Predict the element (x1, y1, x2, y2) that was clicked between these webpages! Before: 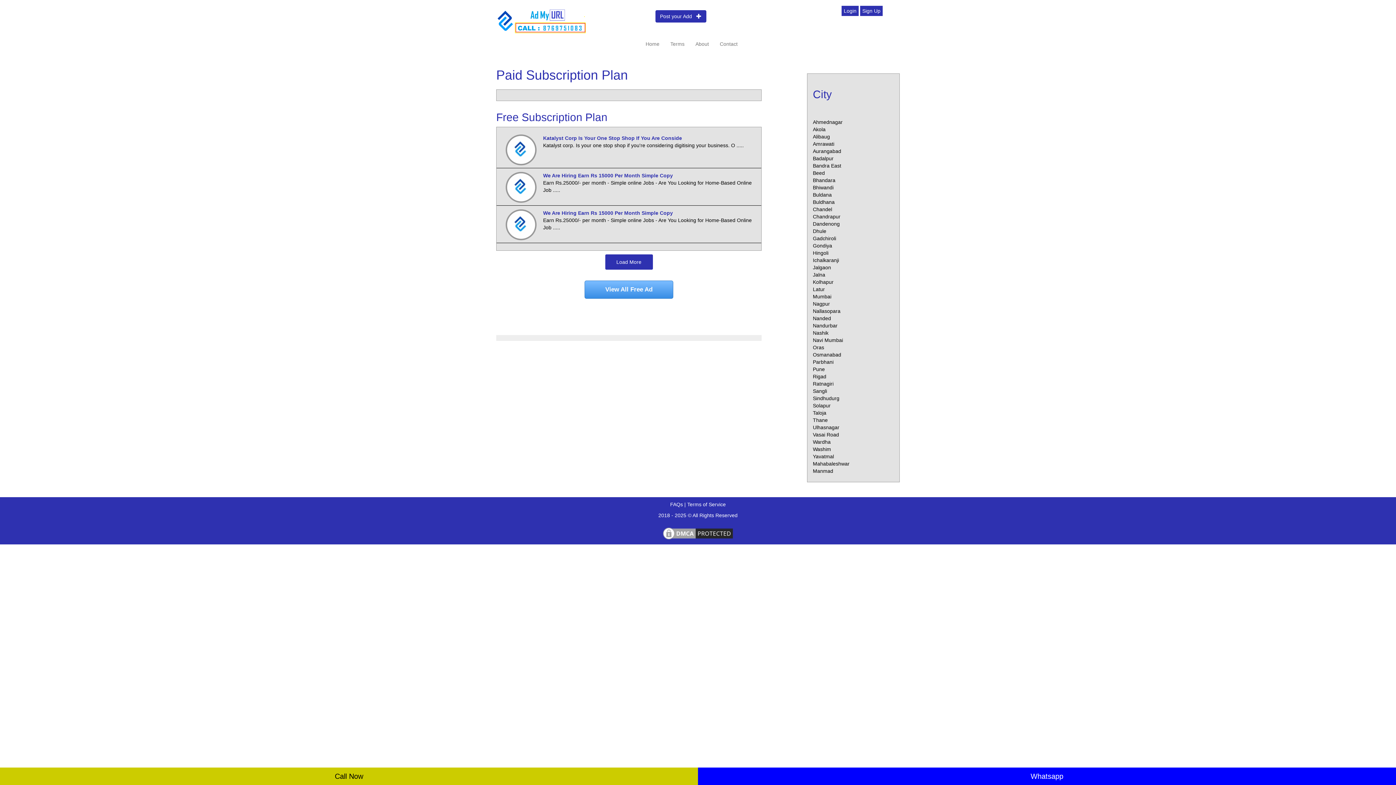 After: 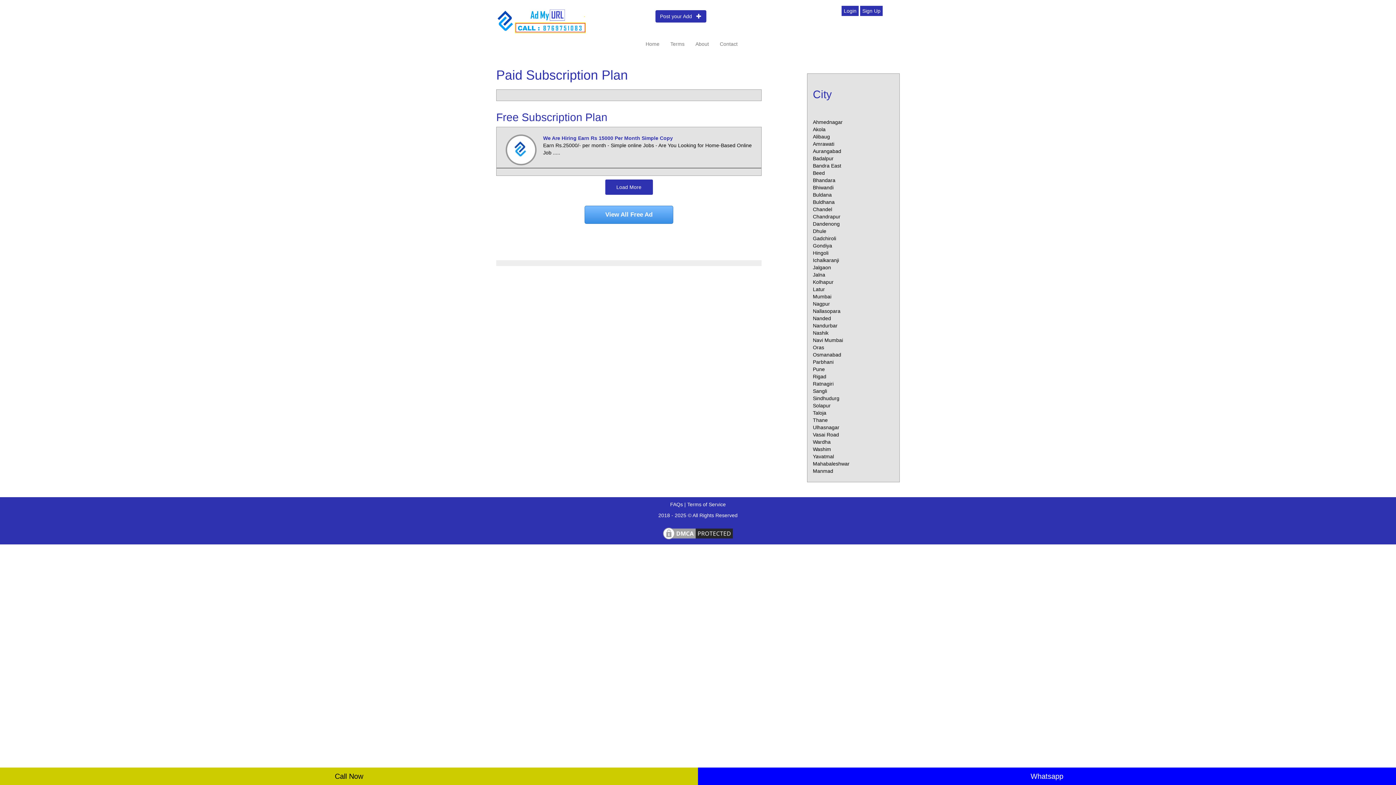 Action: bbox: (813, 220, 840, 226) label: Dandenong